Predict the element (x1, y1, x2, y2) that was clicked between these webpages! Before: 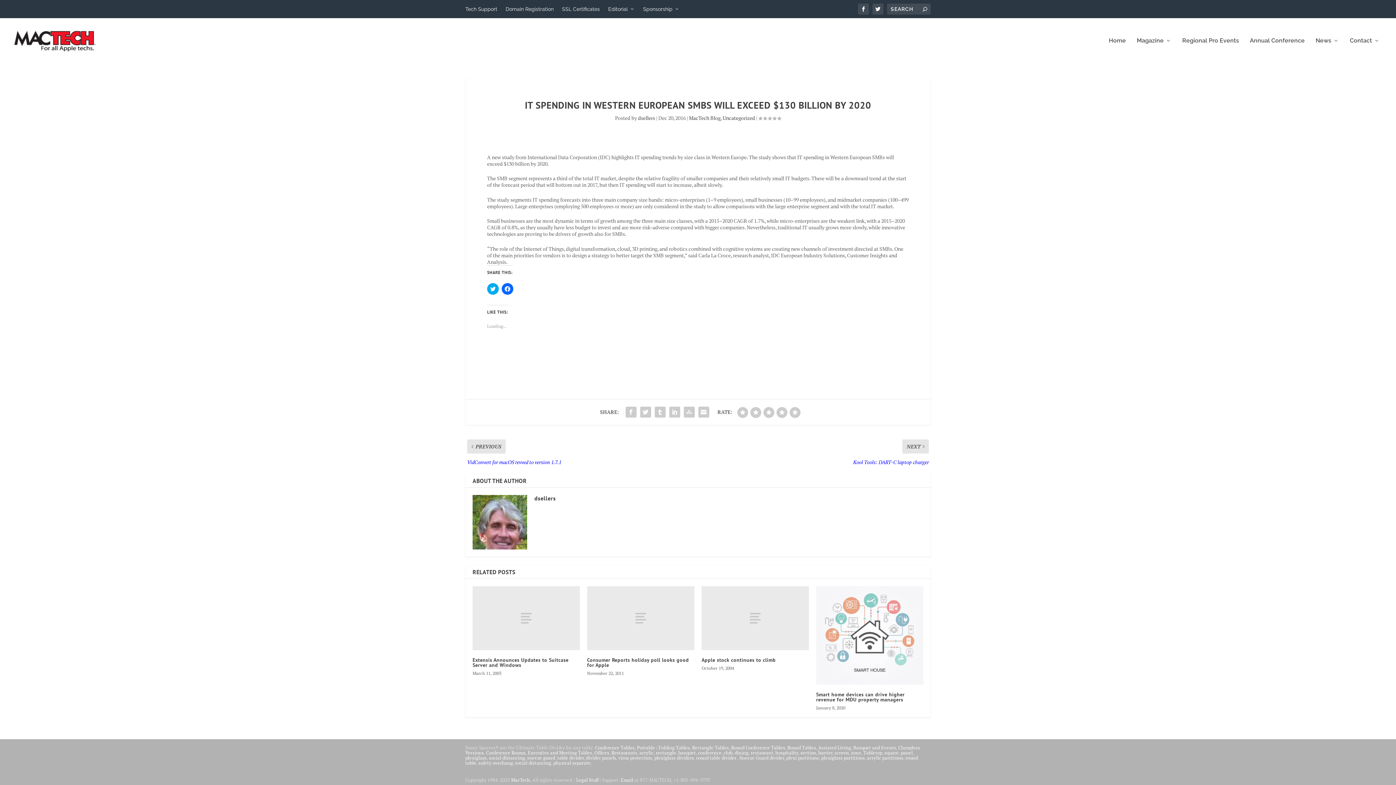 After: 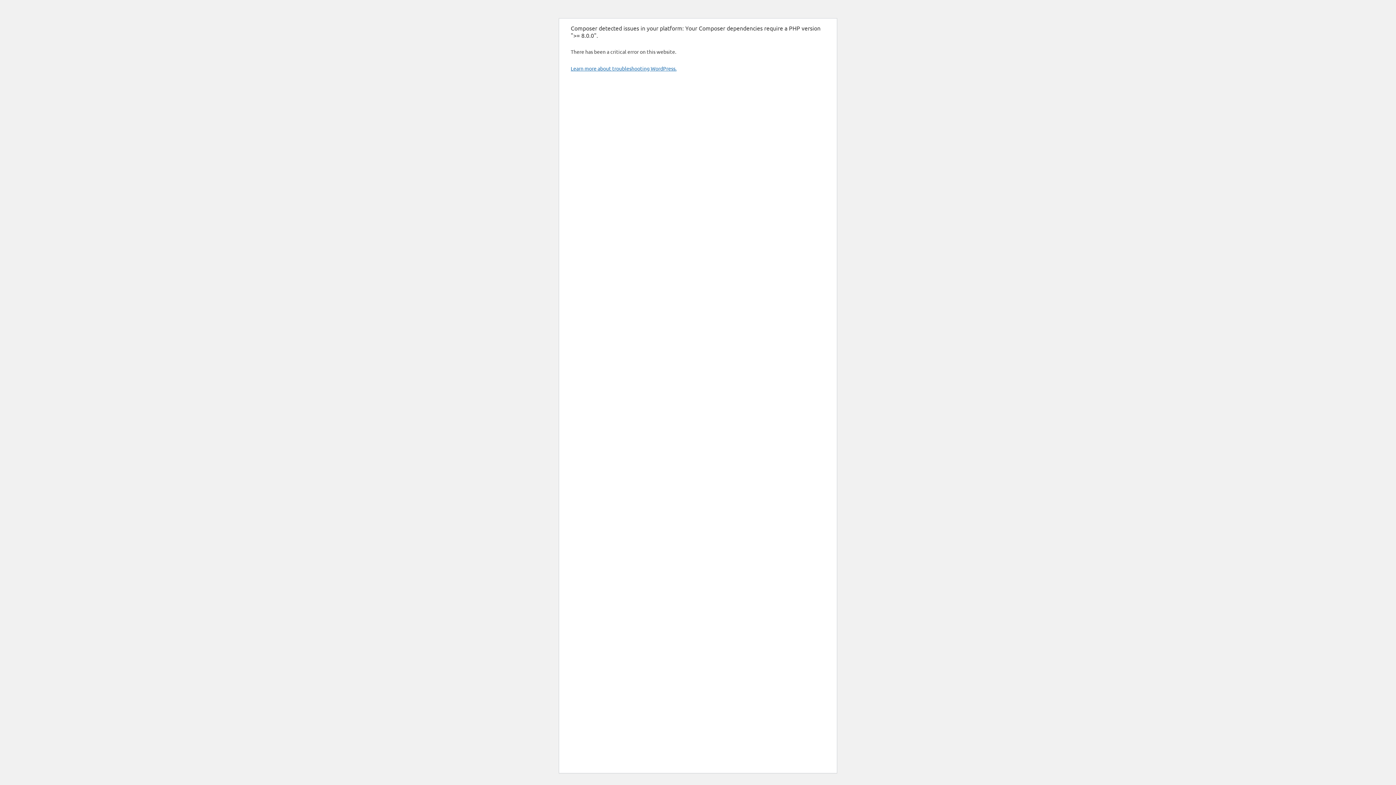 Action: bbox: (465, 754, 486, 761) label: plexiglass